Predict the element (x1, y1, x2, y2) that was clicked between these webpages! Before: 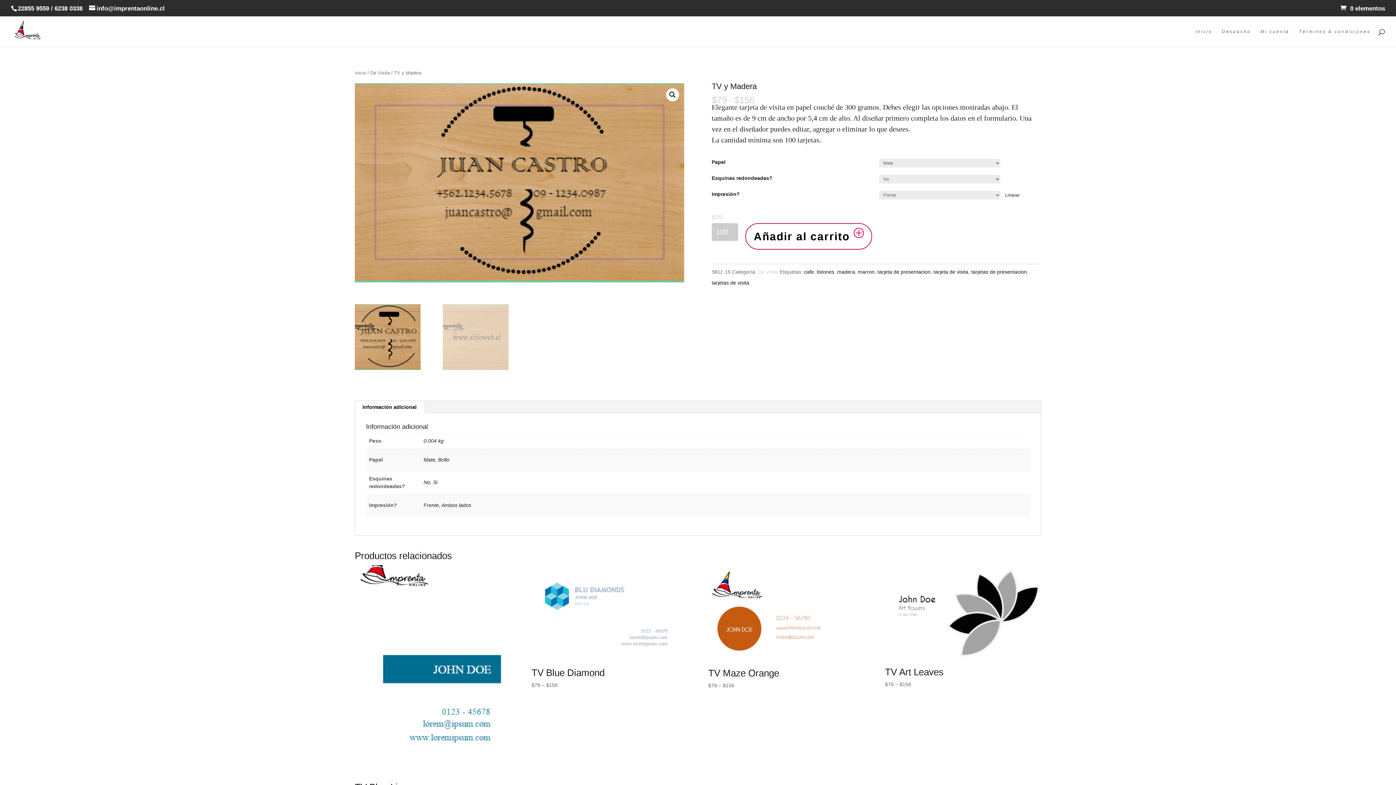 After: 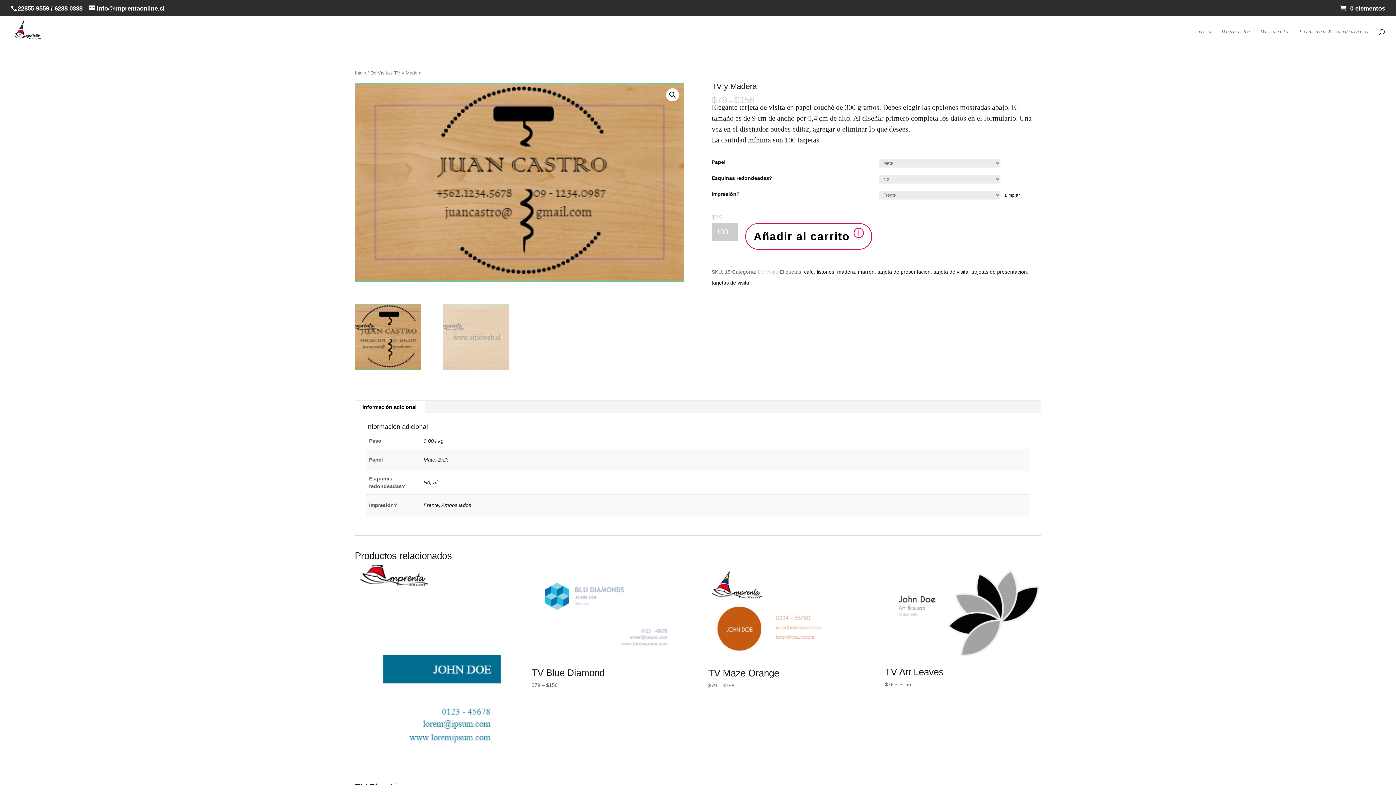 Action: label: Información adicional bbox: (354, 400, 424, 413)